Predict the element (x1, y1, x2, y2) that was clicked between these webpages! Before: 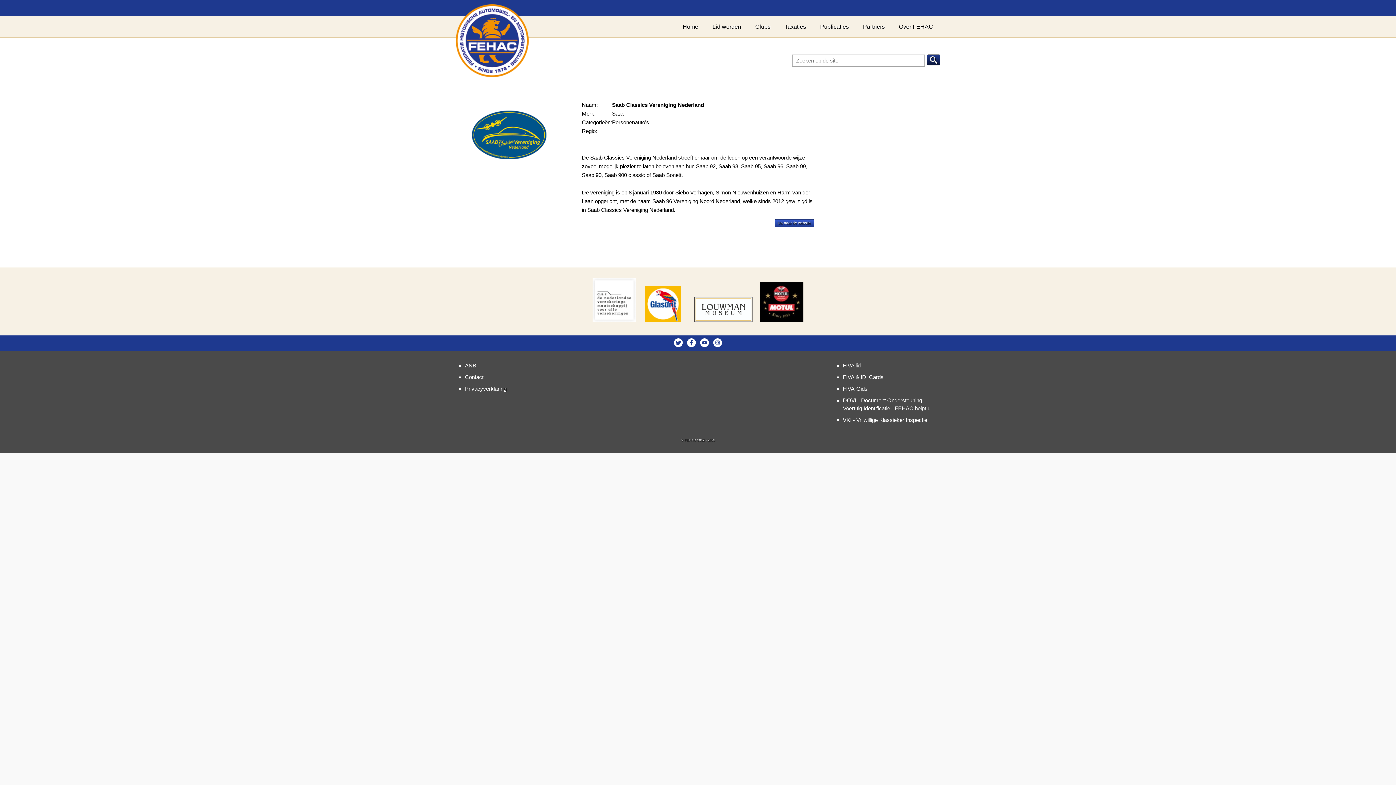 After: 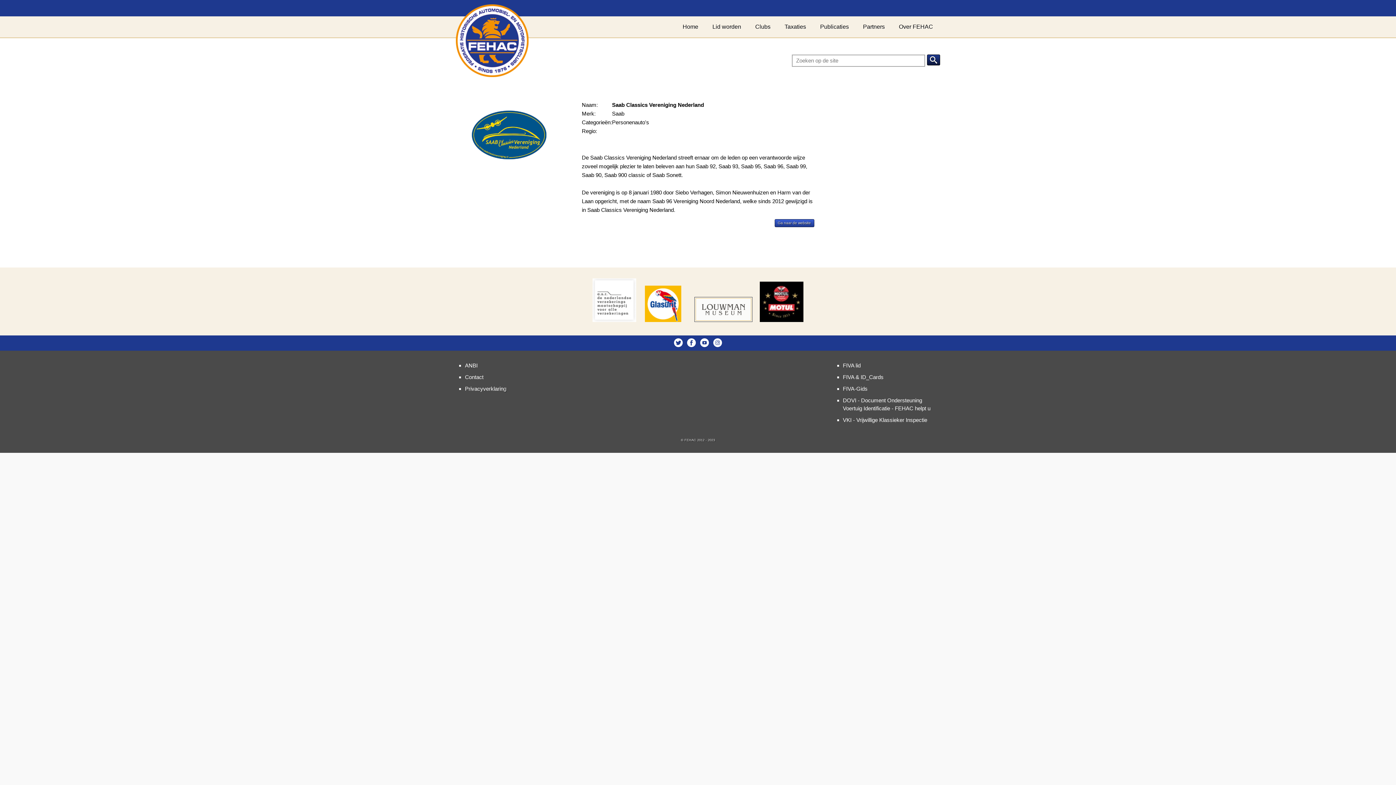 Action: bbox: (694, 317, 755, 323) label:   